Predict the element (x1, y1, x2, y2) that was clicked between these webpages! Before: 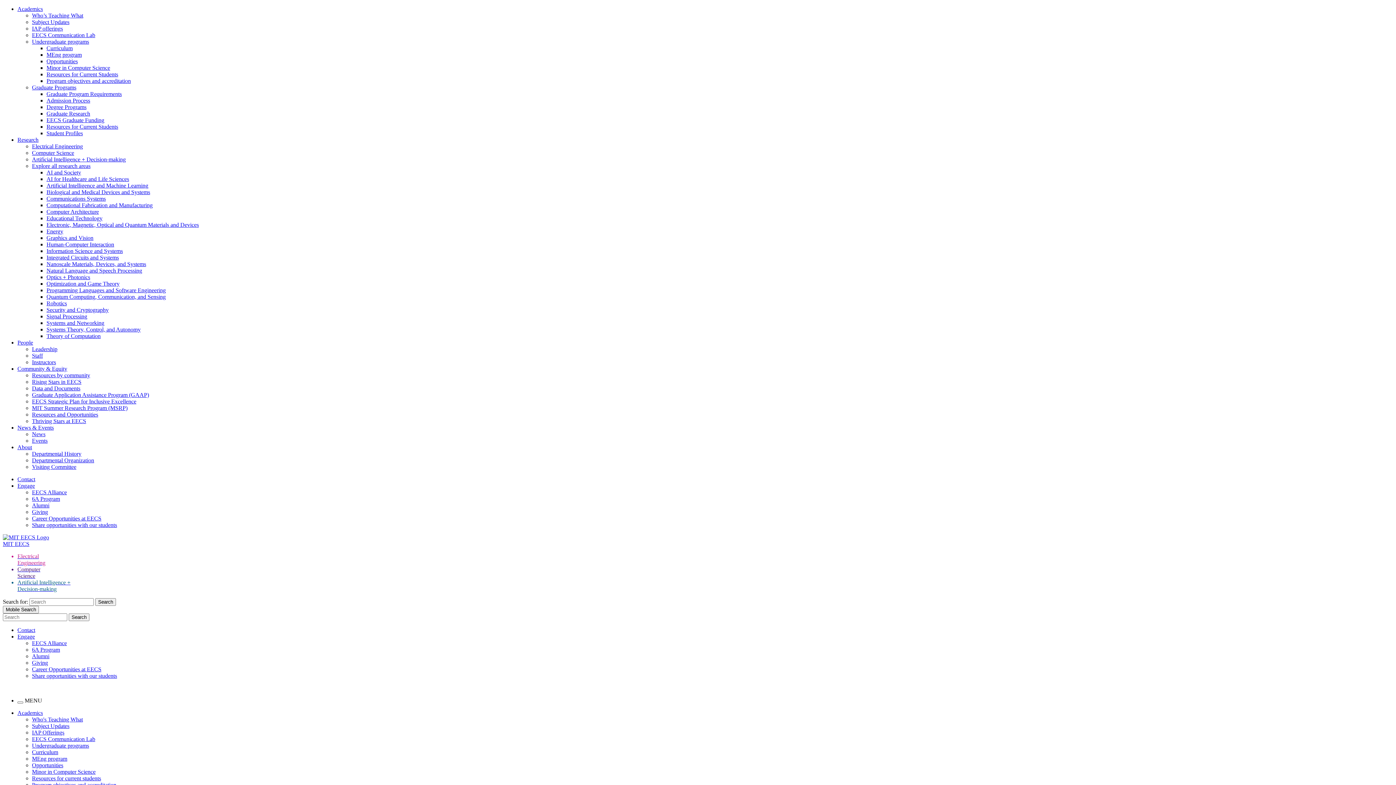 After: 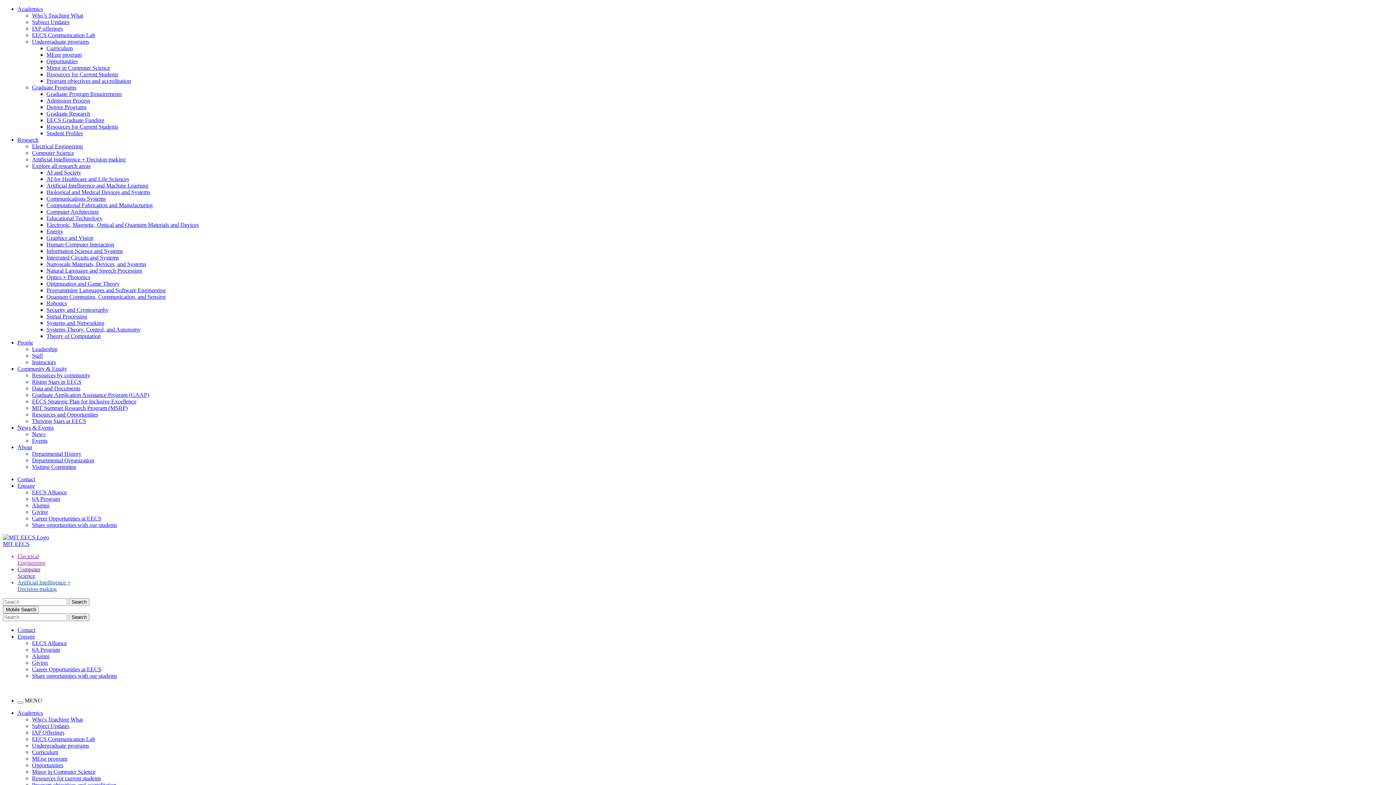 Action: label: Instructors bbox: (32, 359, 56, 365)